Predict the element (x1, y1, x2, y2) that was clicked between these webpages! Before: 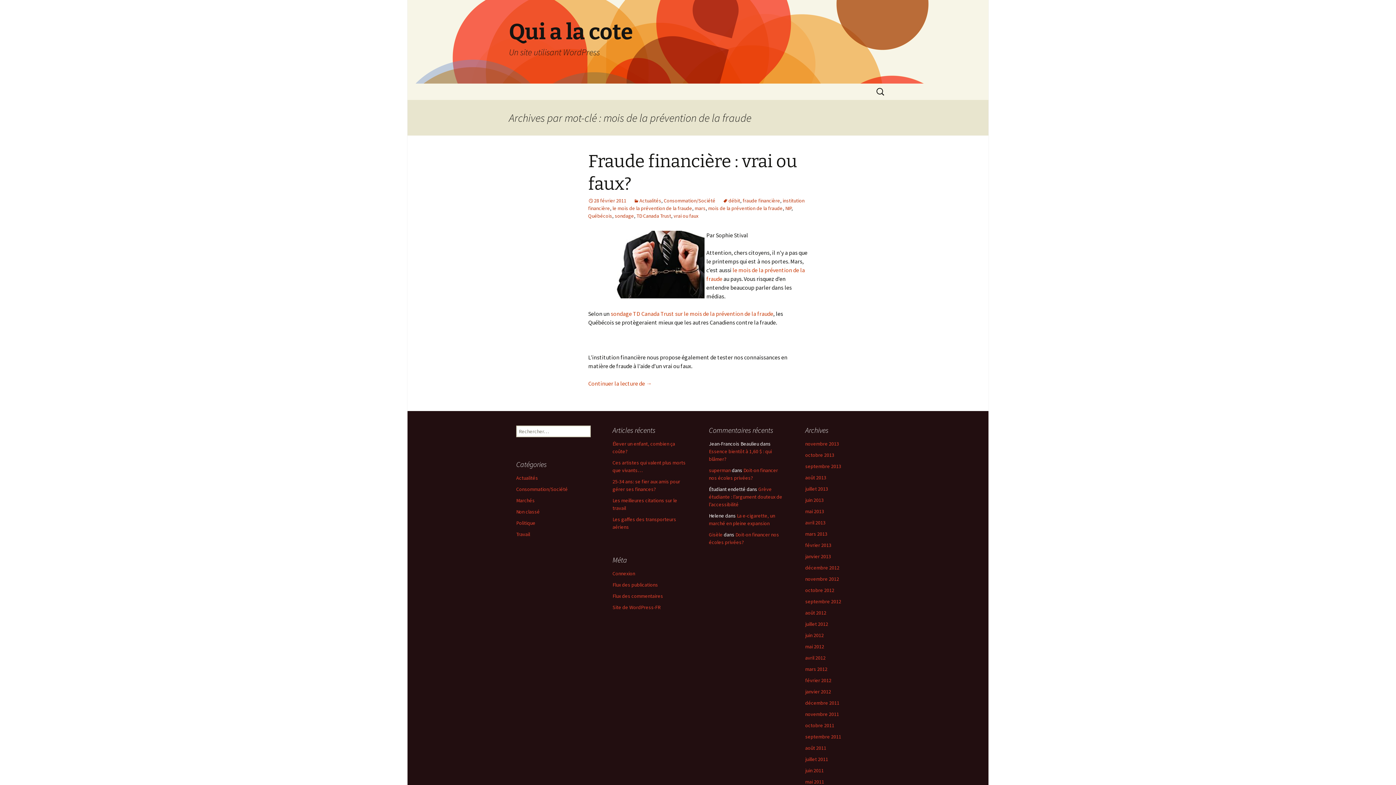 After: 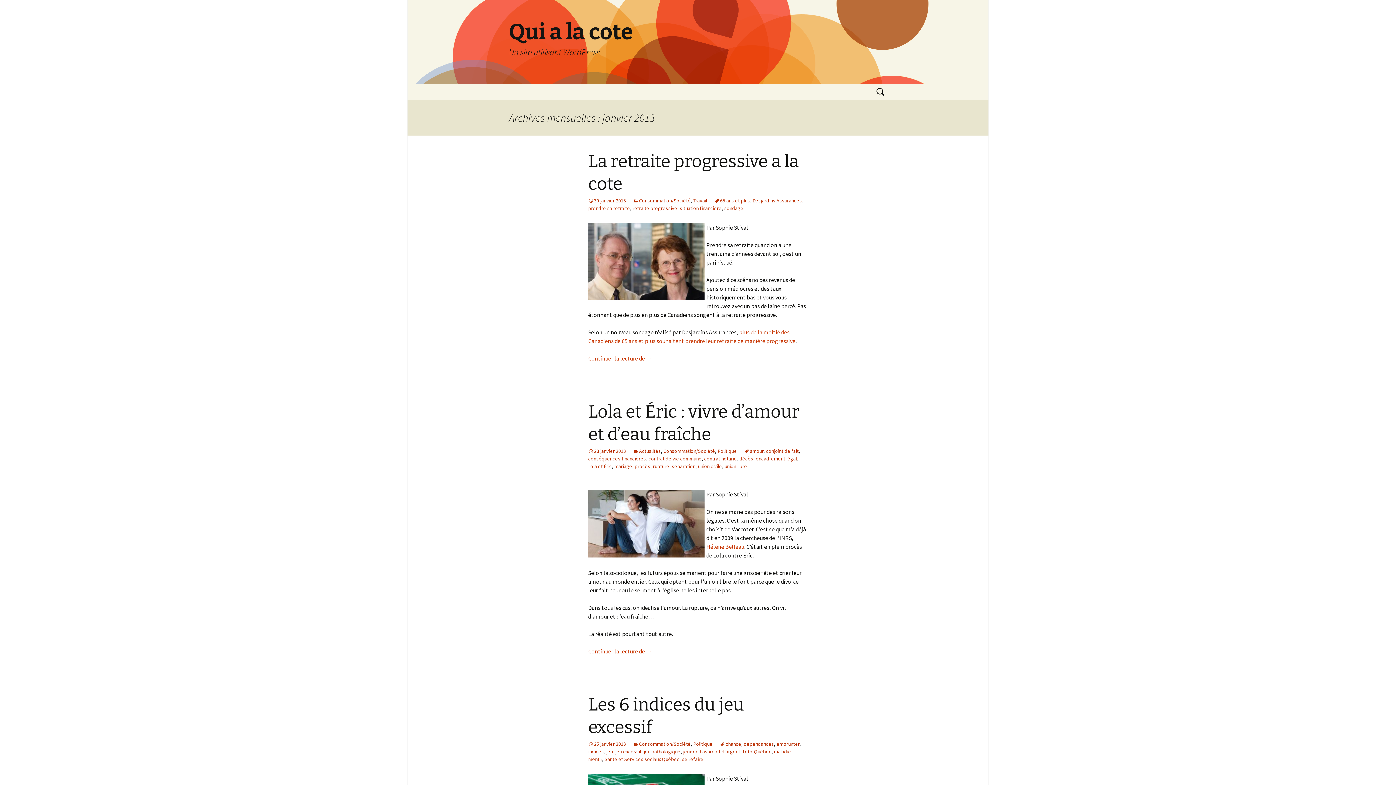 Action: bbox: (805, 553, 831, 560) label: janvier 2013